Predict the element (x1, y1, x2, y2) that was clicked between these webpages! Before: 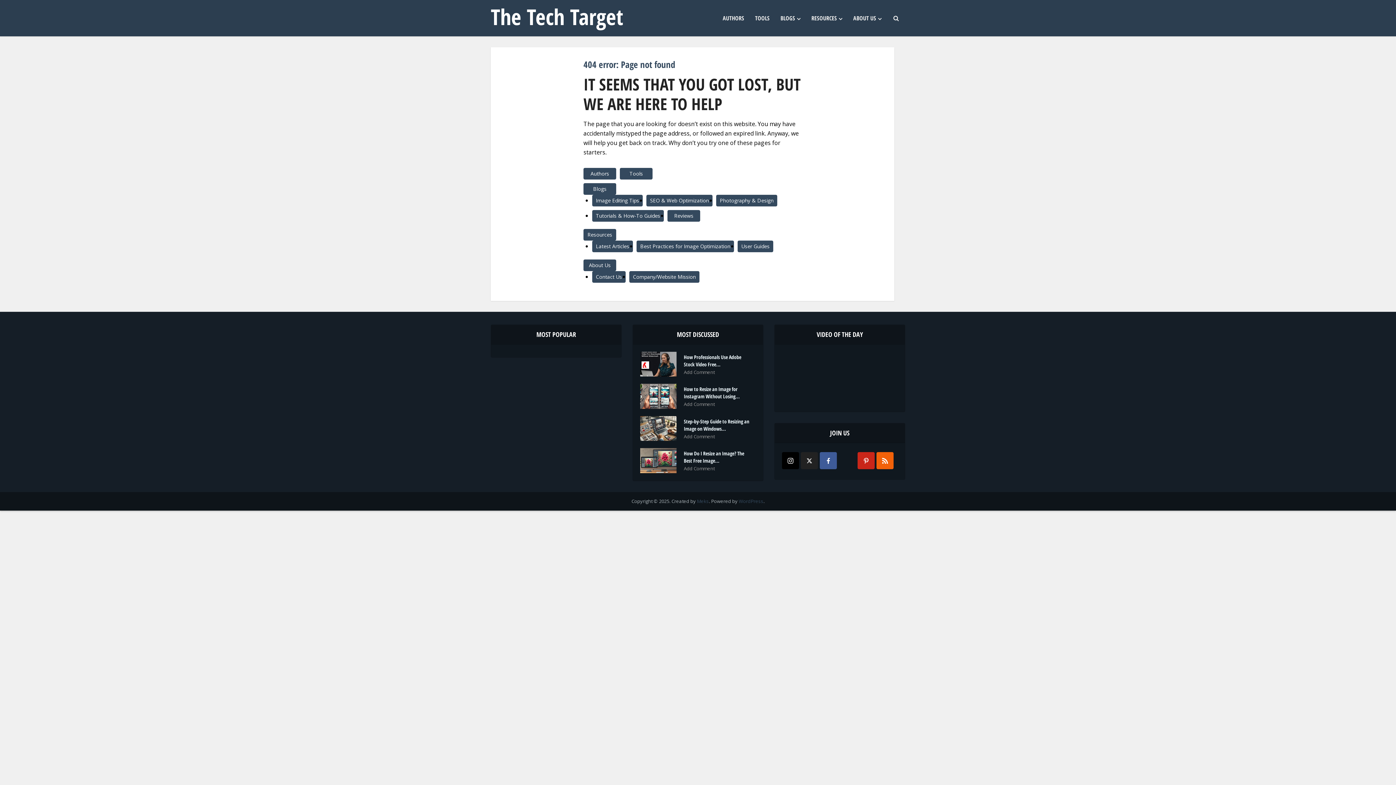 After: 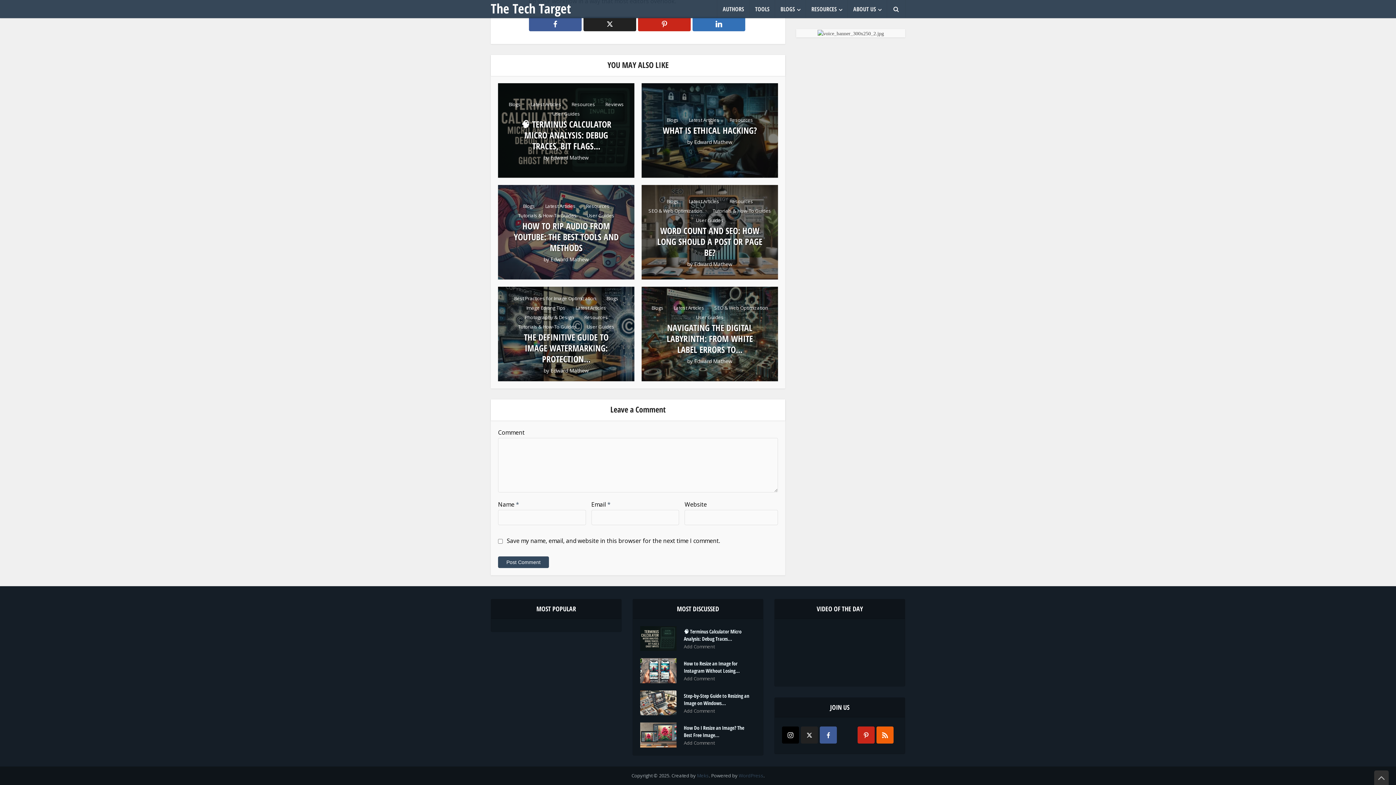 Action: bbox: (683, 369, 714, 375) label: Add Comment